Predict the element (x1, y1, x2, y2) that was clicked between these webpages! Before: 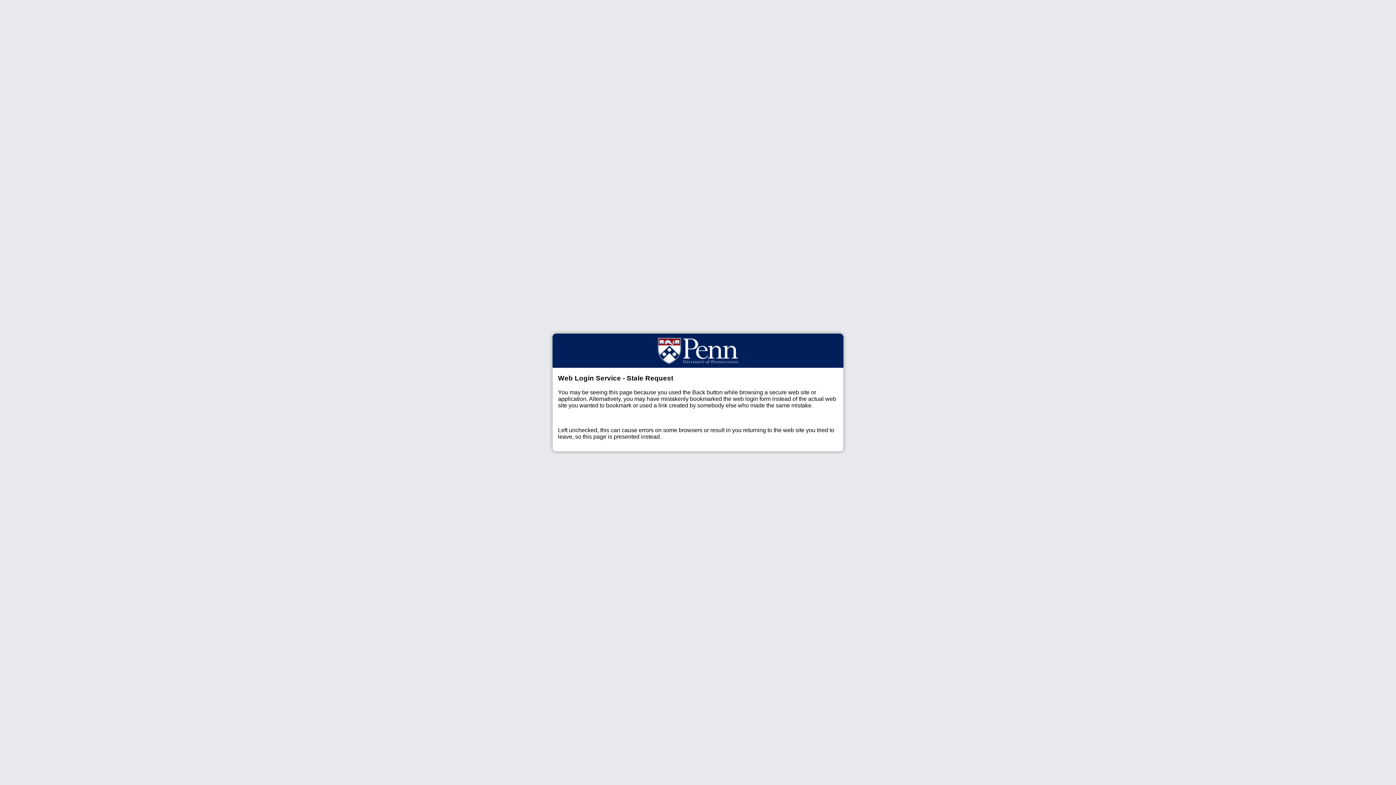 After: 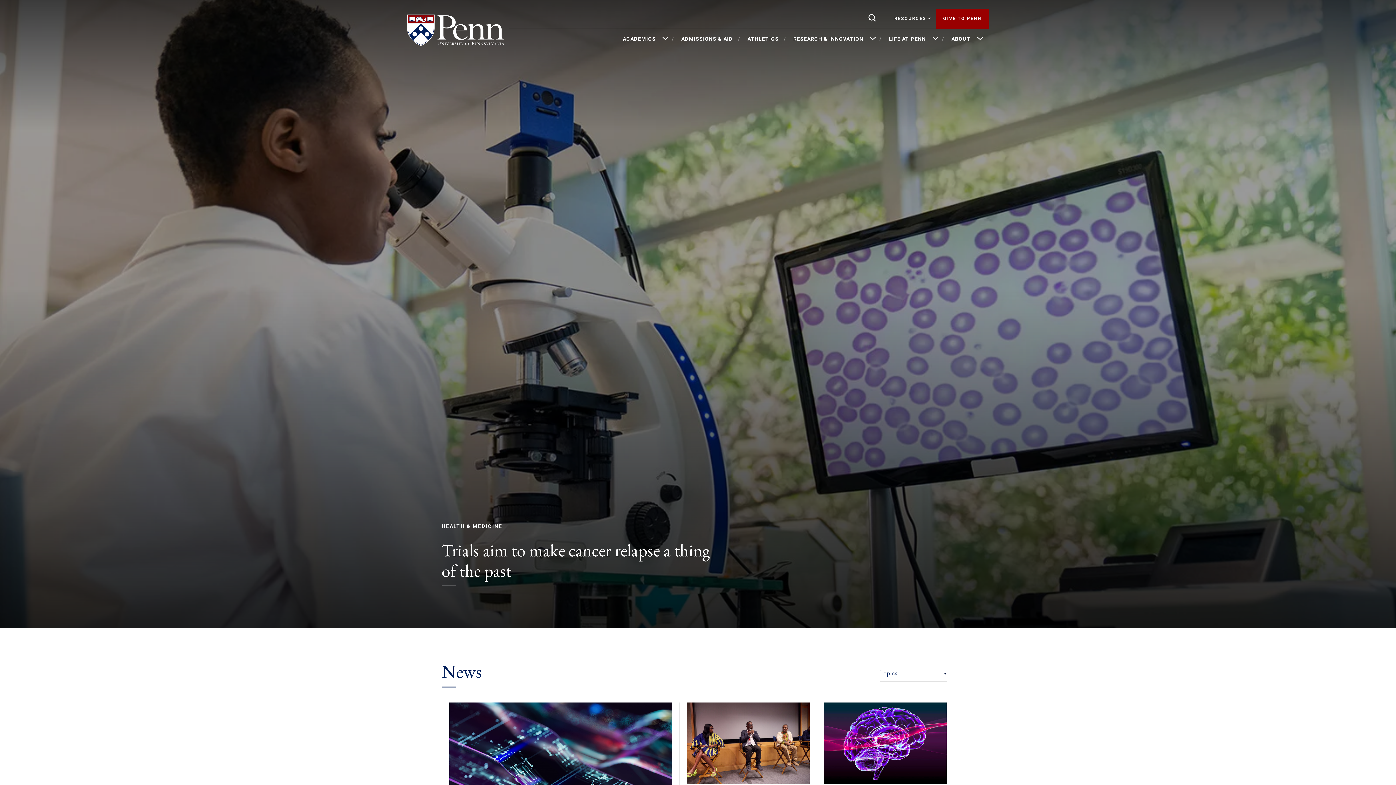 Action: bbox: (658, 333, 738, 367)